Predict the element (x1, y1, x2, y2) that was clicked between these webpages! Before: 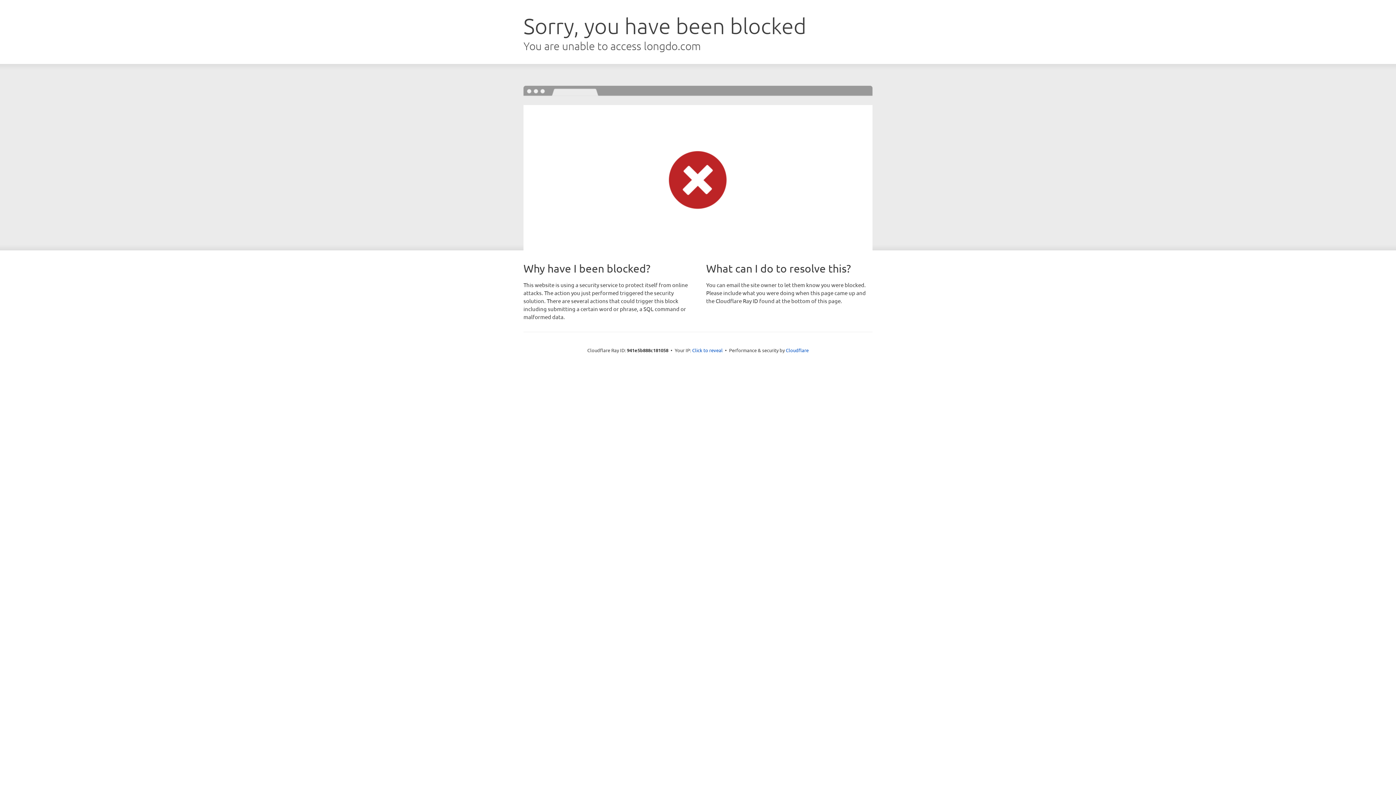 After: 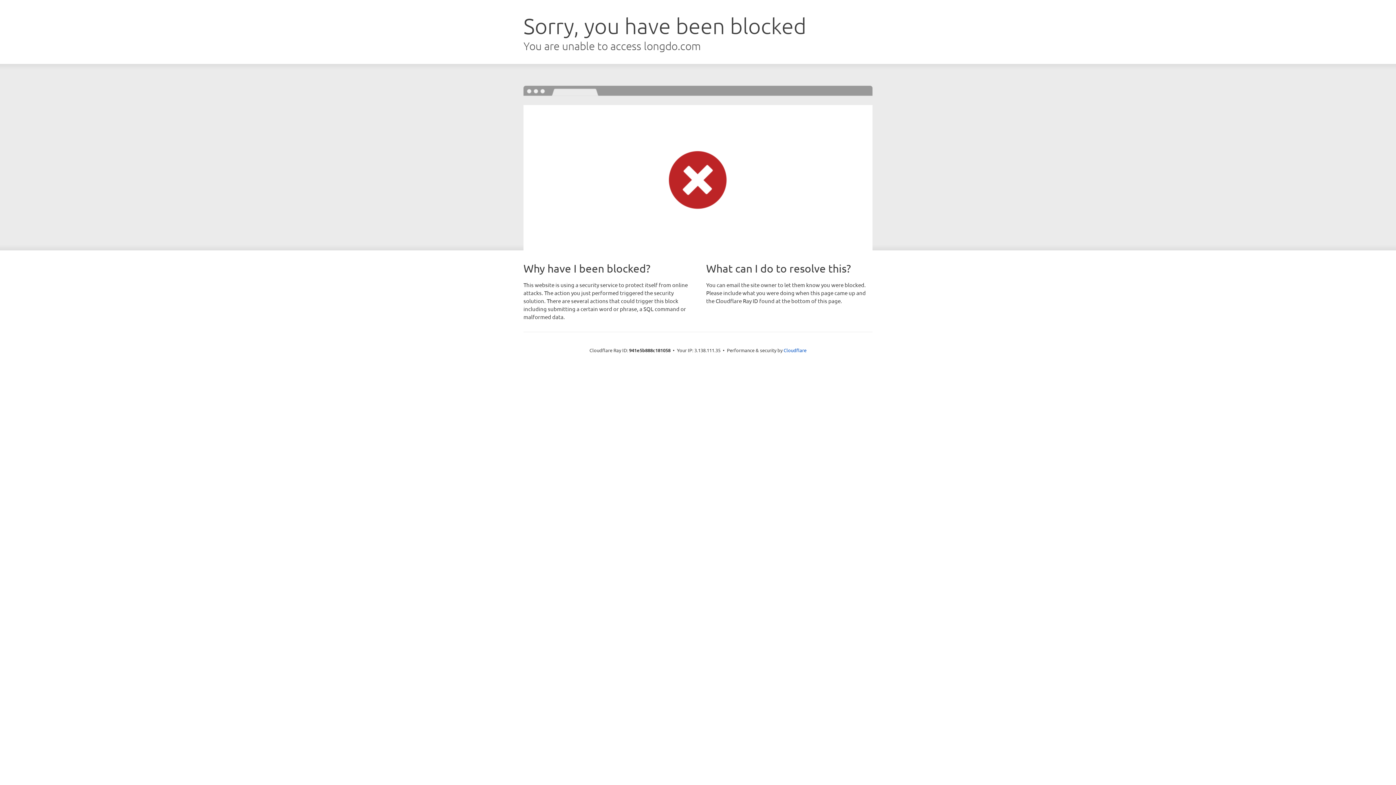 Action: bbox: (692, 346, 722, 353) label: Click to reveal